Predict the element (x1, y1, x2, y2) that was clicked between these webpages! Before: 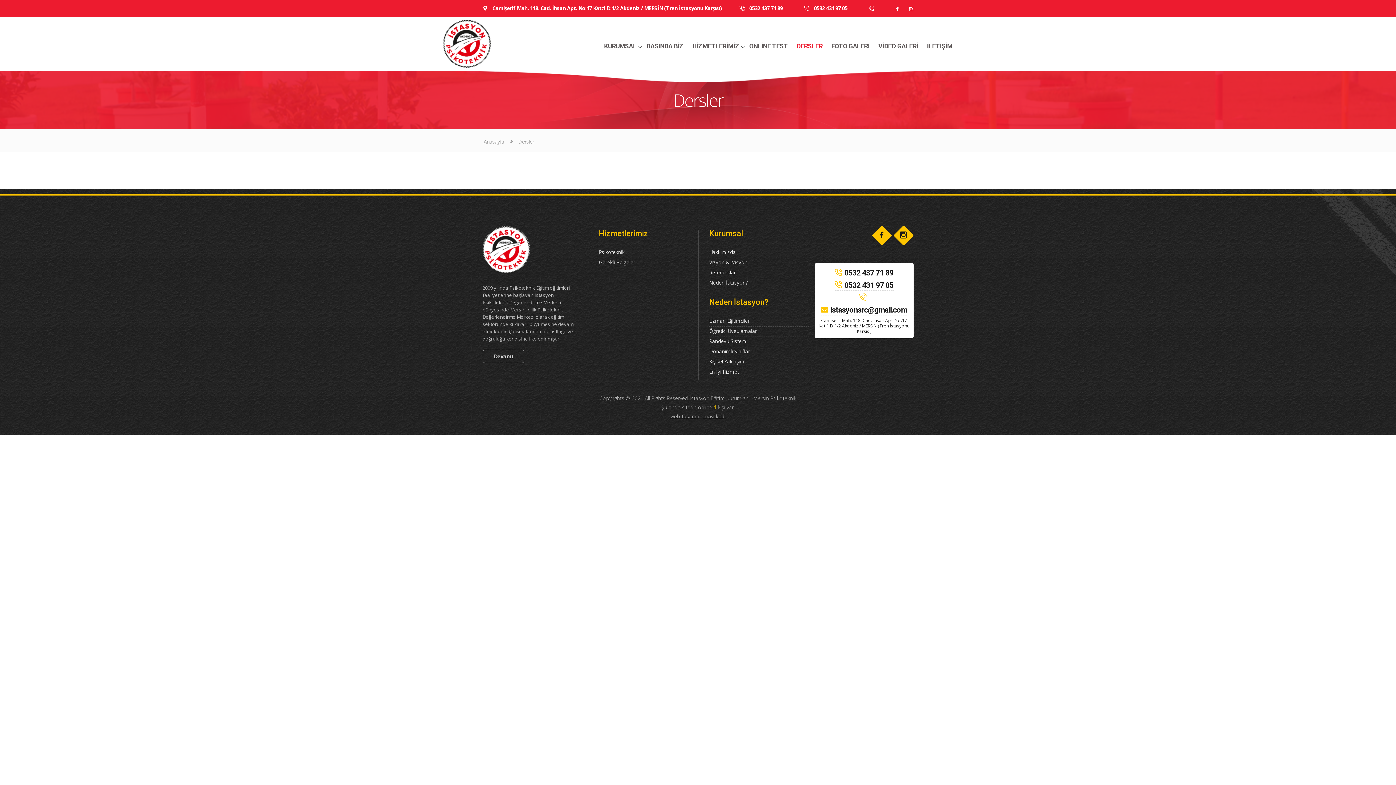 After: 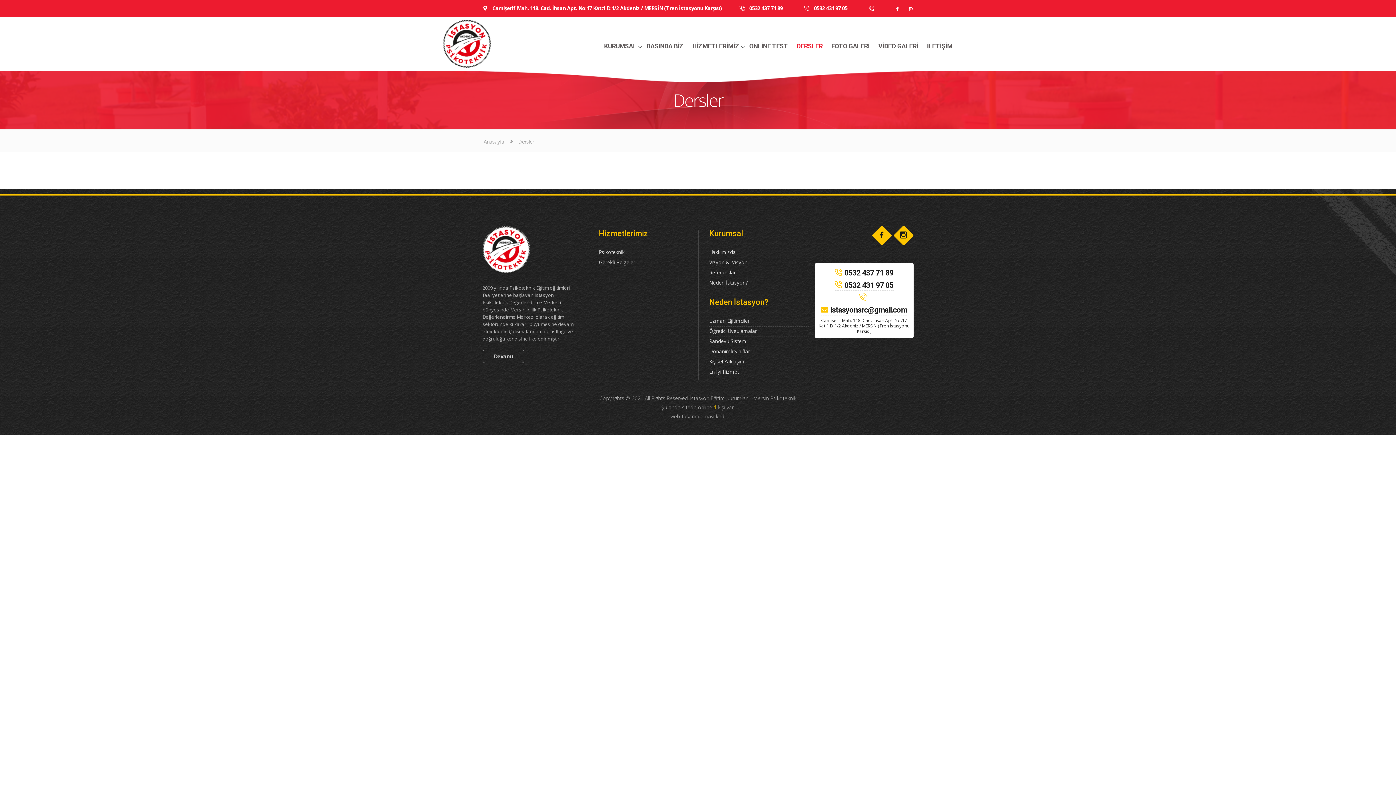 Action: label: mavi kedi bbox: (703, 412, 725, 419)